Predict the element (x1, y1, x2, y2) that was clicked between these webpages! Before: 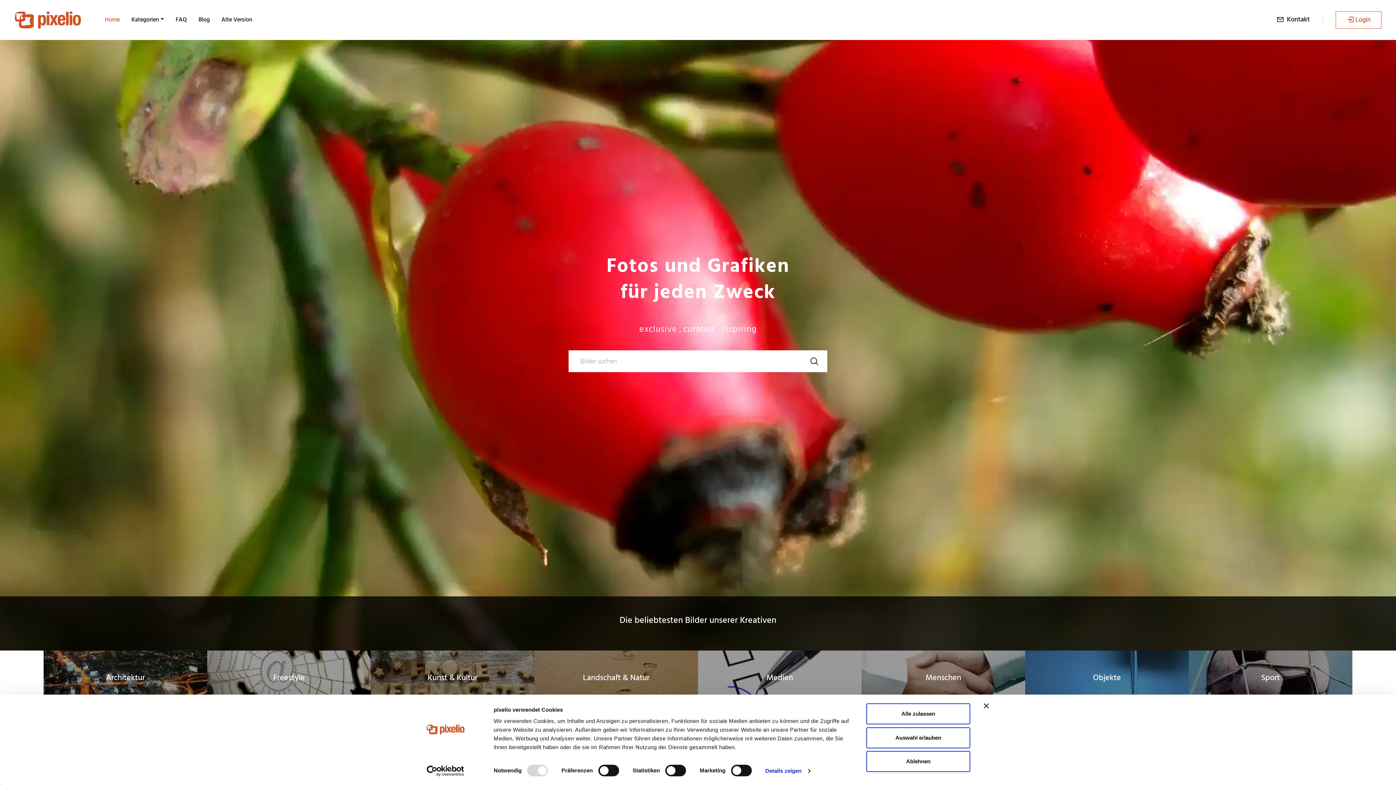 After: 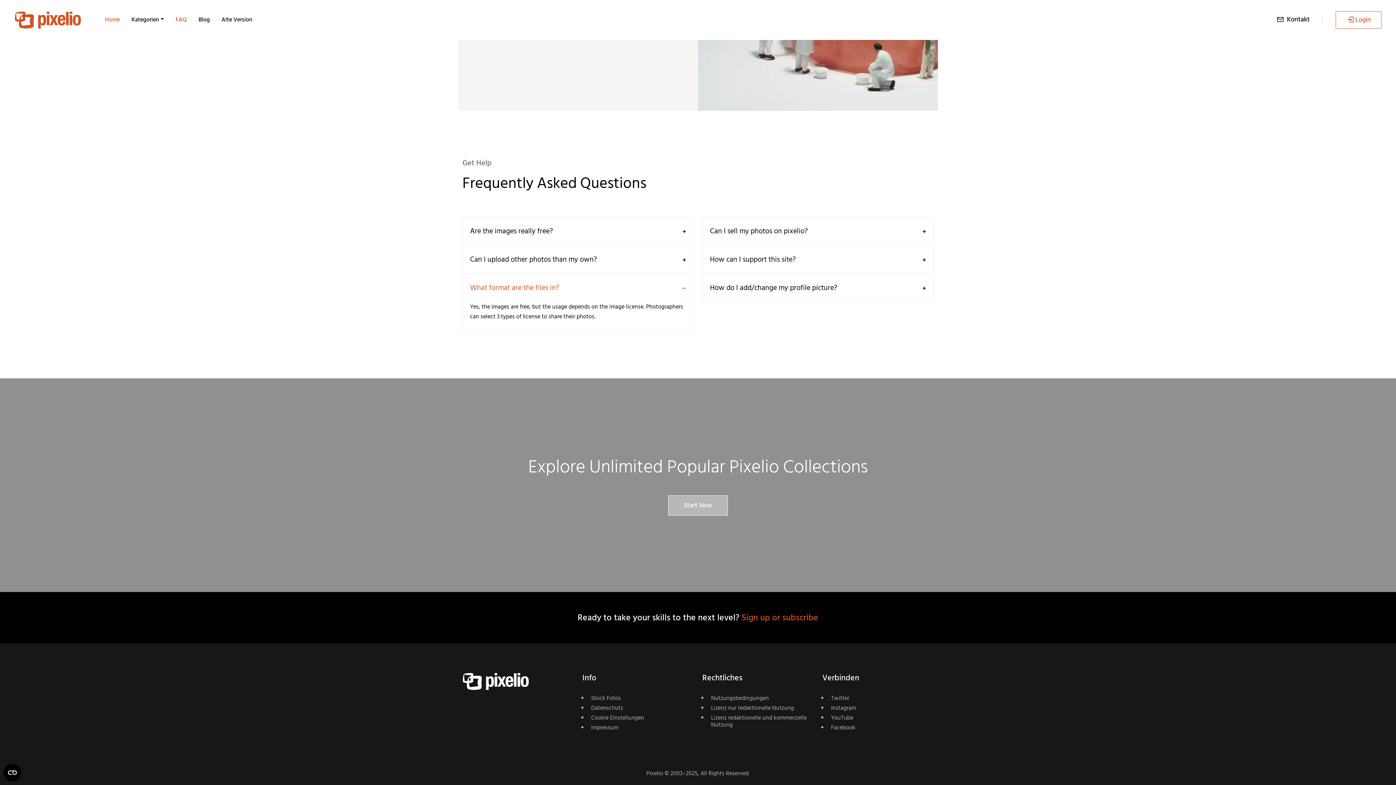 Action: label: FAQ bbox: (169, 11, 192, 28)